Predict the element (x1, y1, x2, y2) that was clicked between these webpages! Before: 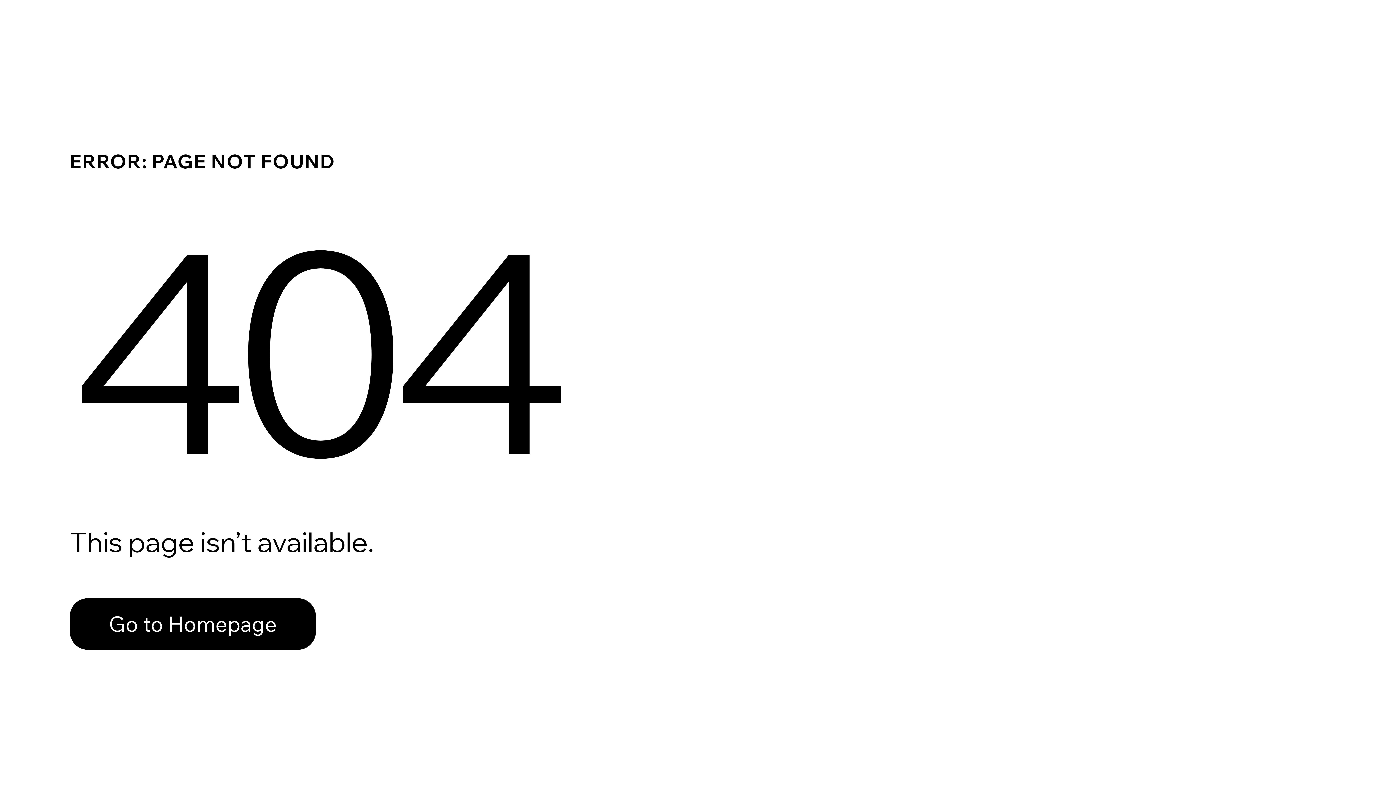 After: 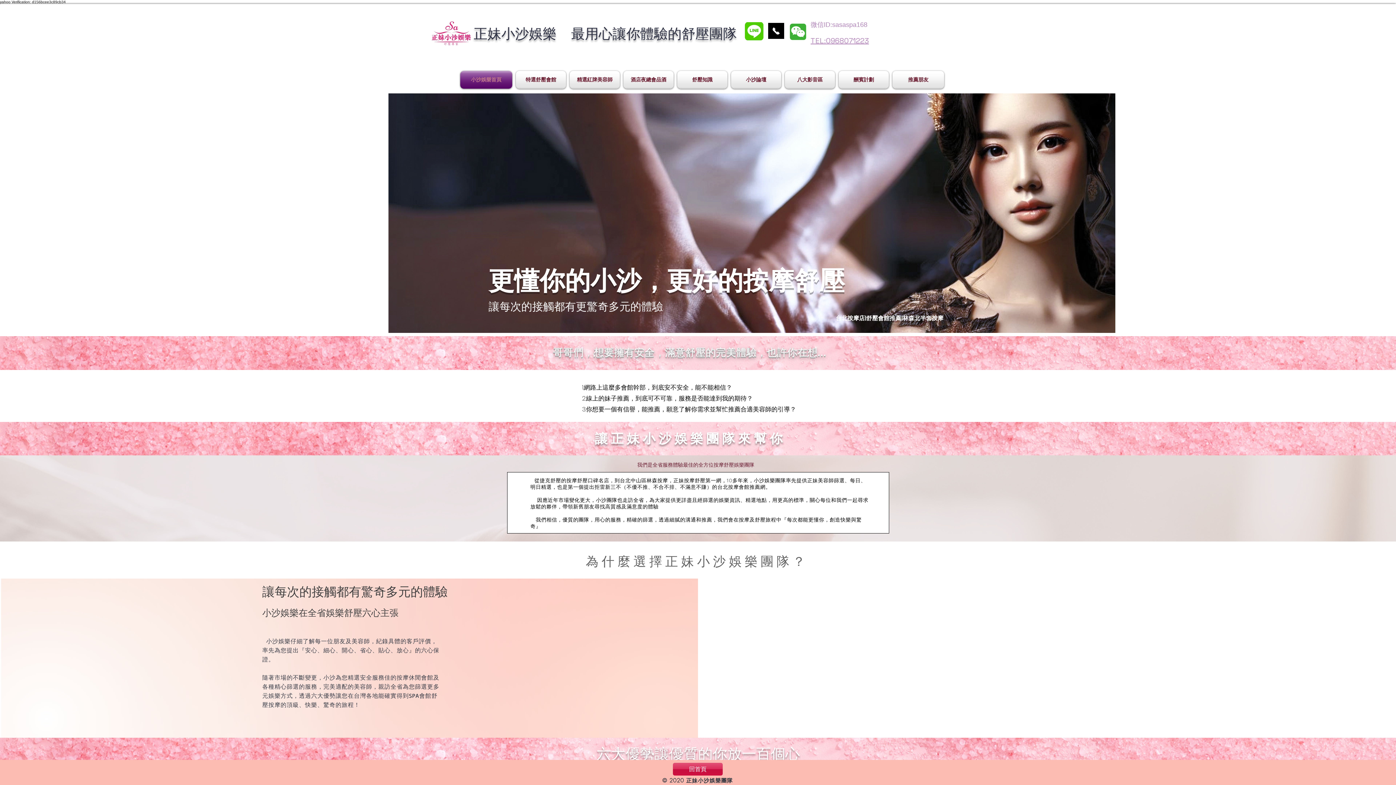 Action: bbox: (69, 598, 316, 650) label: Go to Homepage